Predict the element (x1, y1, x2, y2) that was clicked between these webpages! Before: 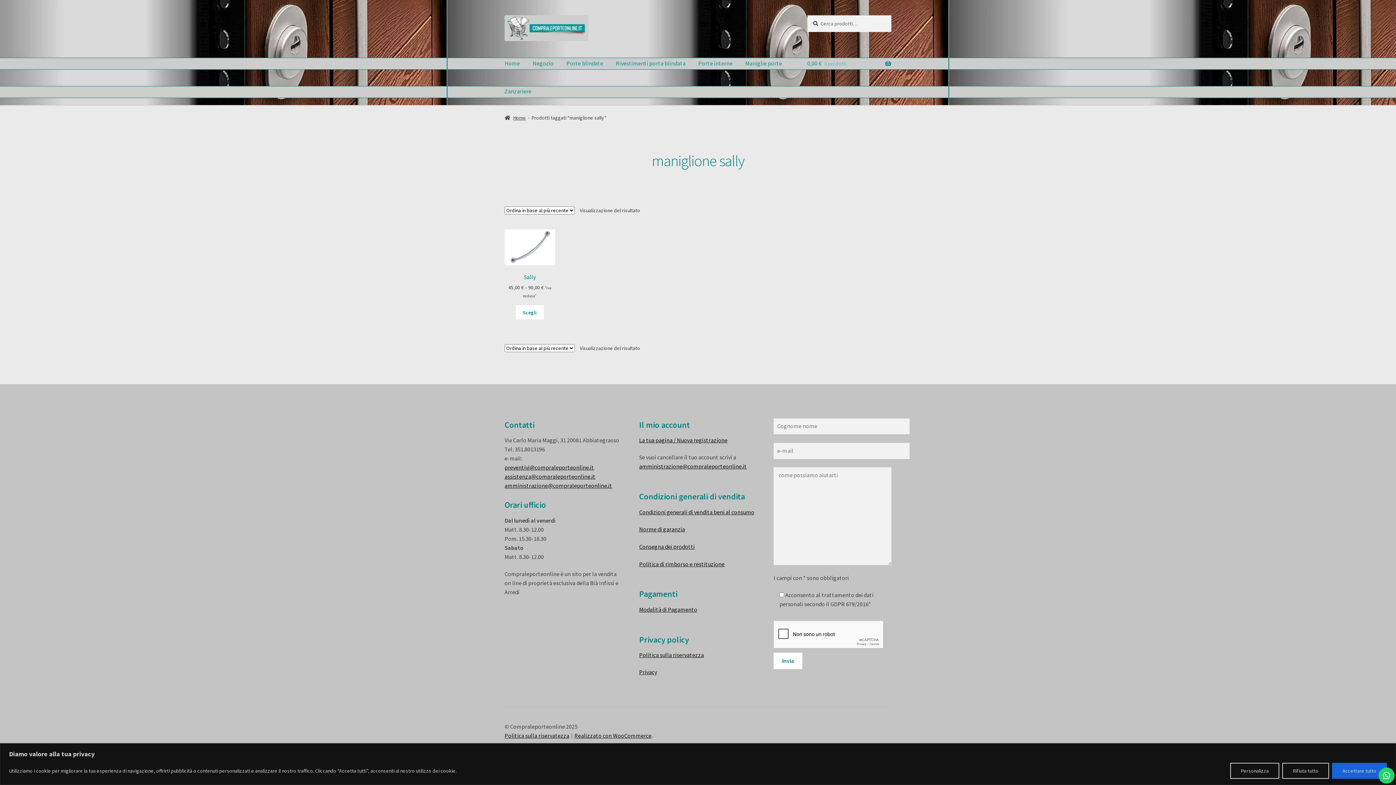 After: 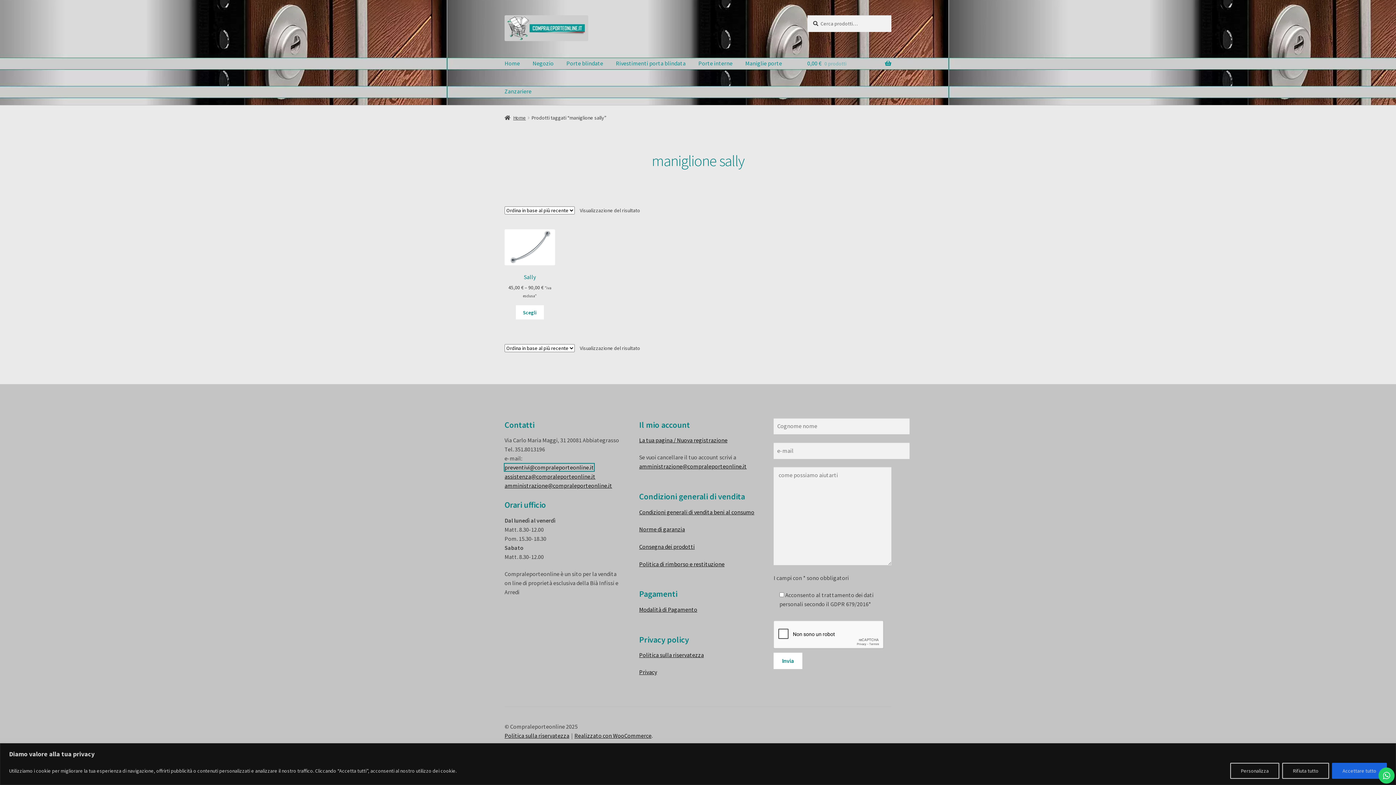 Action: bbox: (504, 463, 594, 471) label: preventivi@compraleporteonline.it